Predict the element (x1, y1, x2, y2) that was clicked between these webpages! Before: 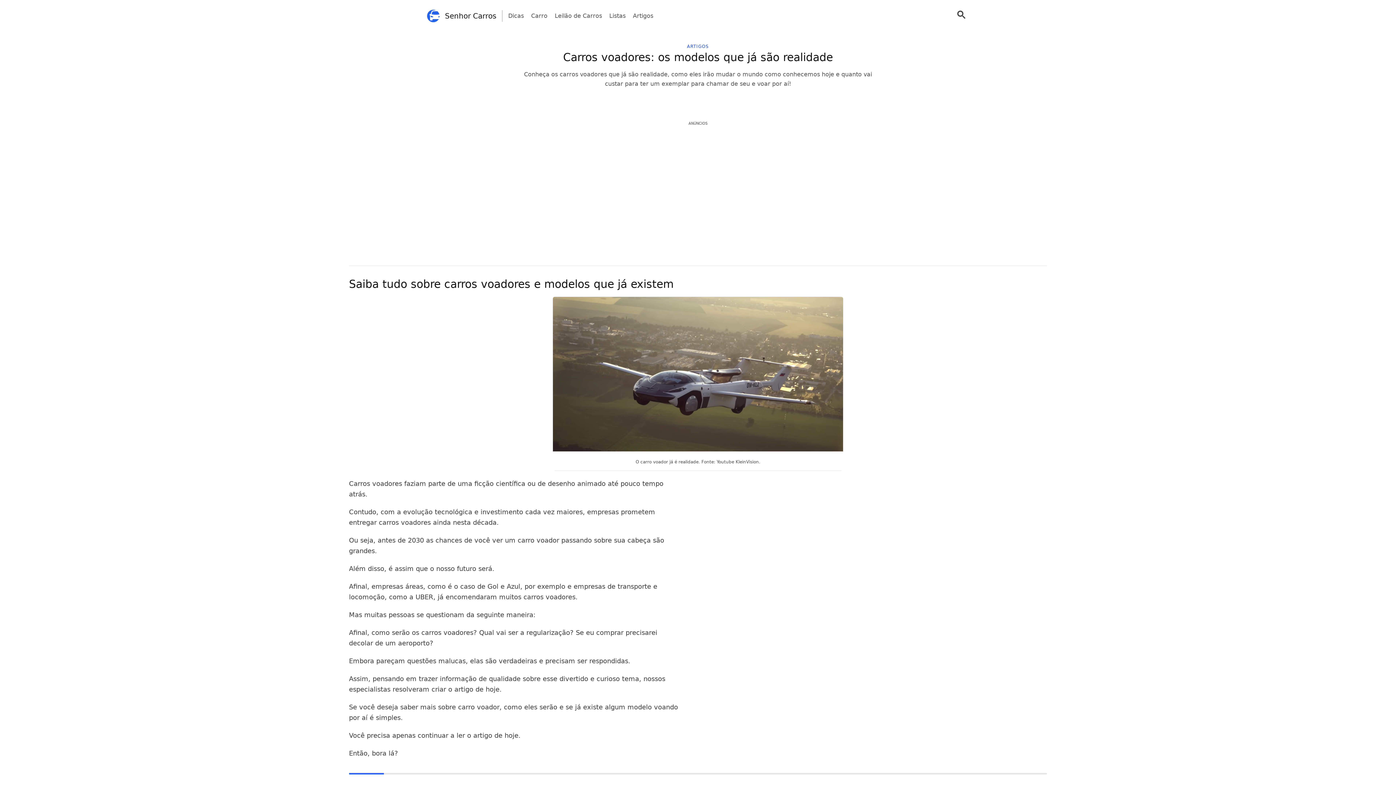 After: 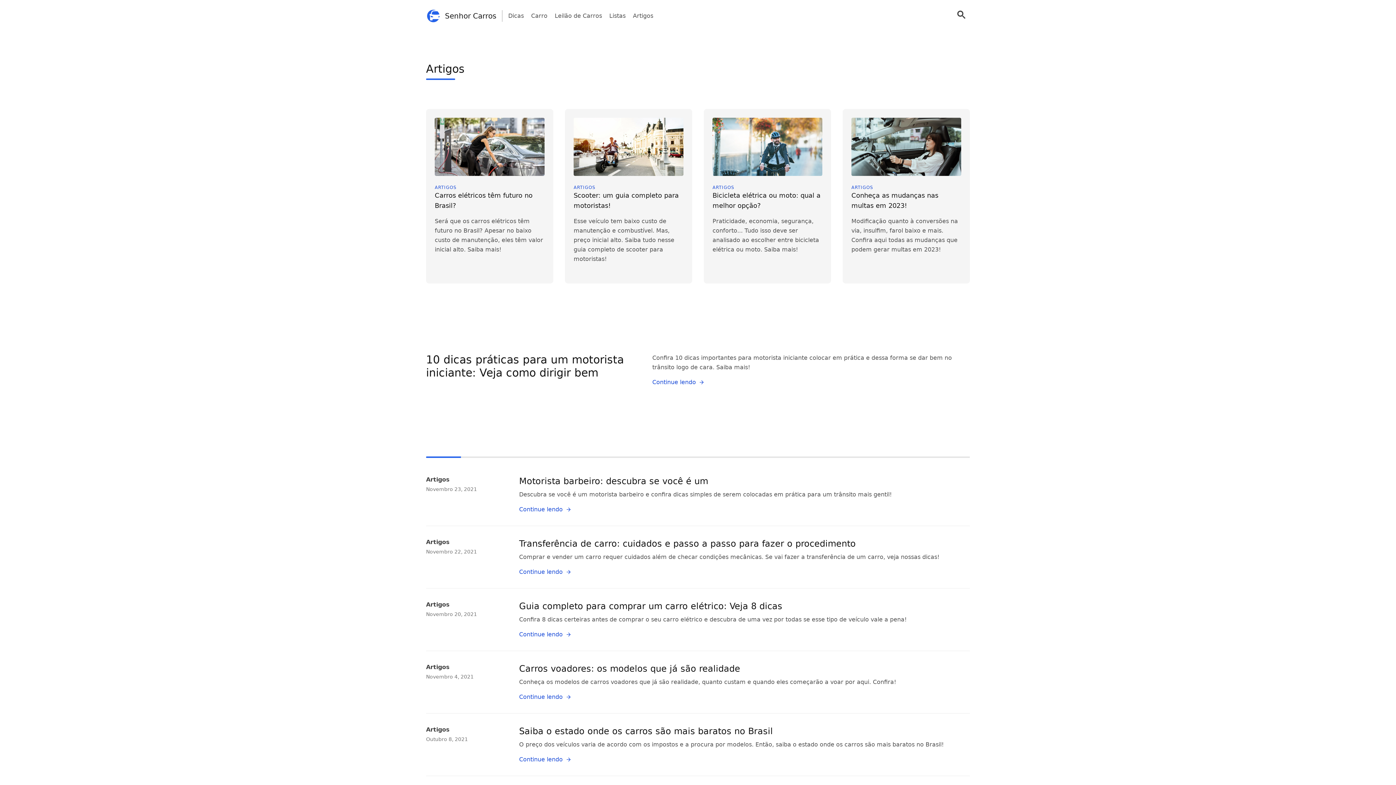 Action: label: Artigos bbox: (633, 11, 653, 20)